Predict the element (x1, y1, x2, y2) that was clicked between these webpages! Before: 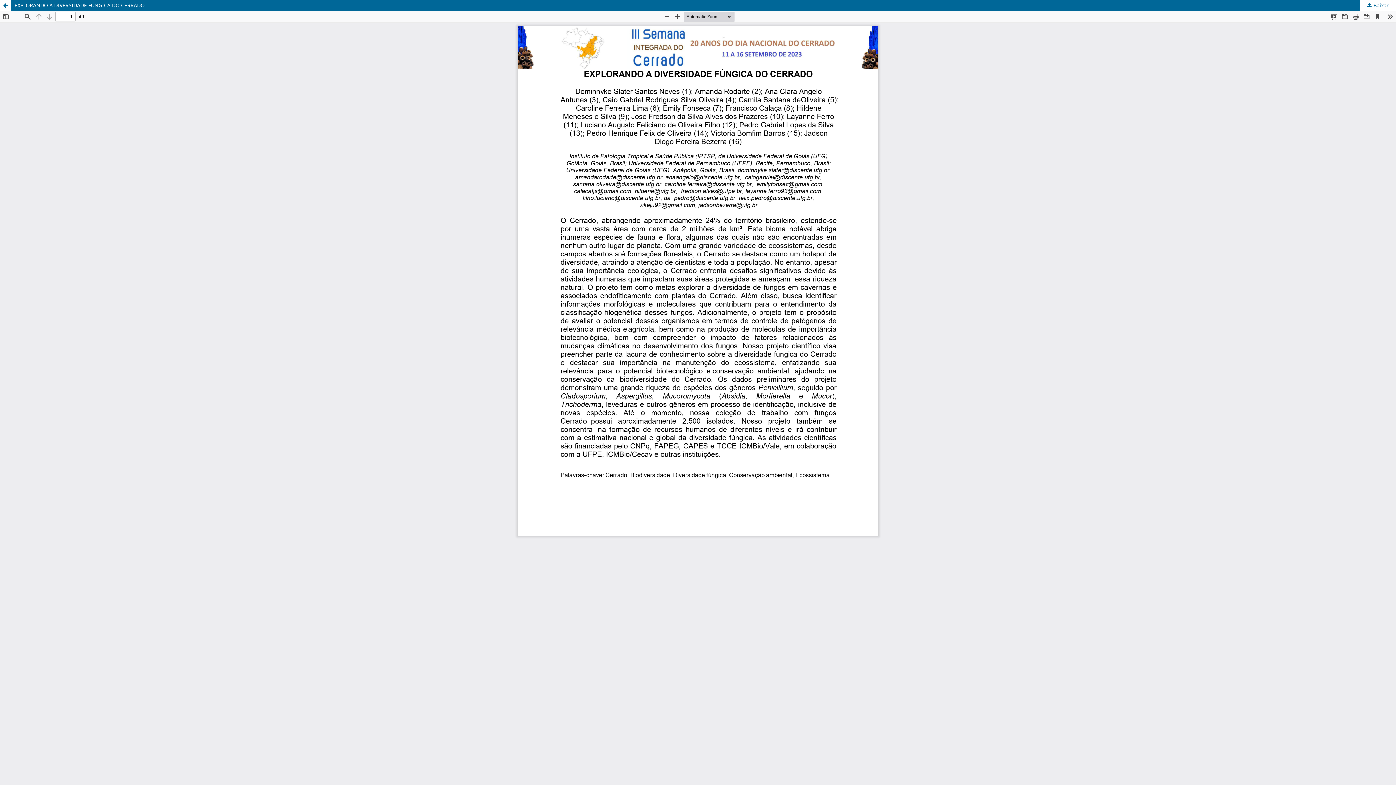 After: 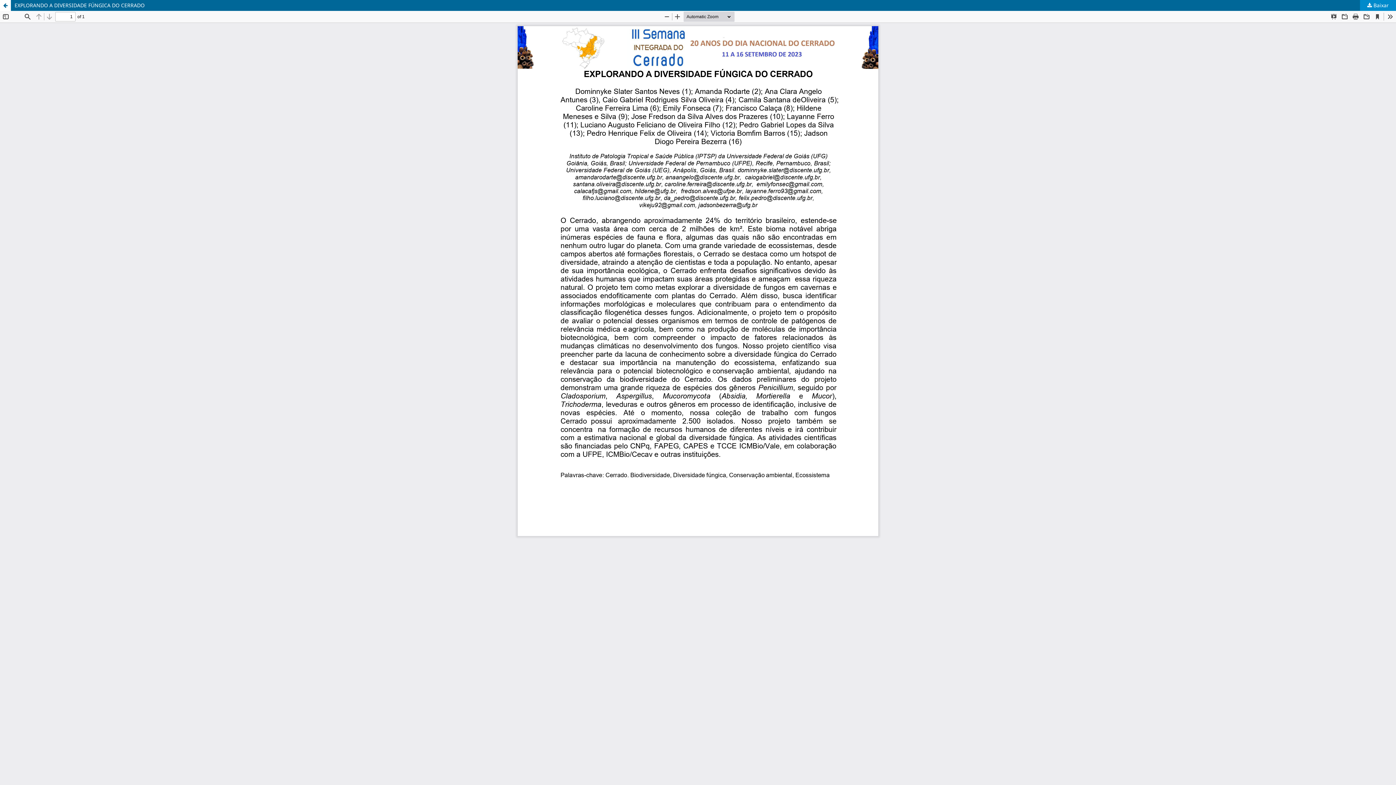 Action: label:  Baixar bbox: (1360, 0, 1396, 10)